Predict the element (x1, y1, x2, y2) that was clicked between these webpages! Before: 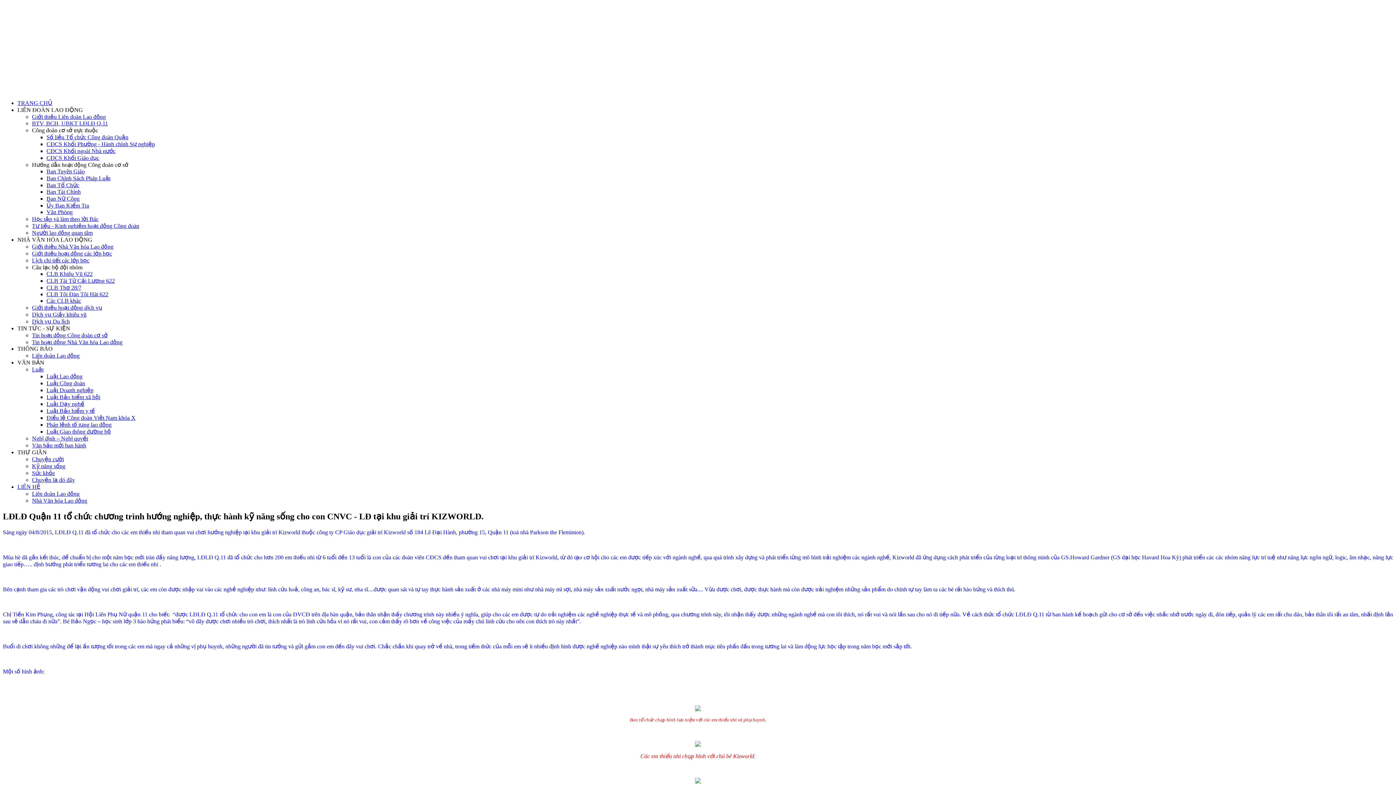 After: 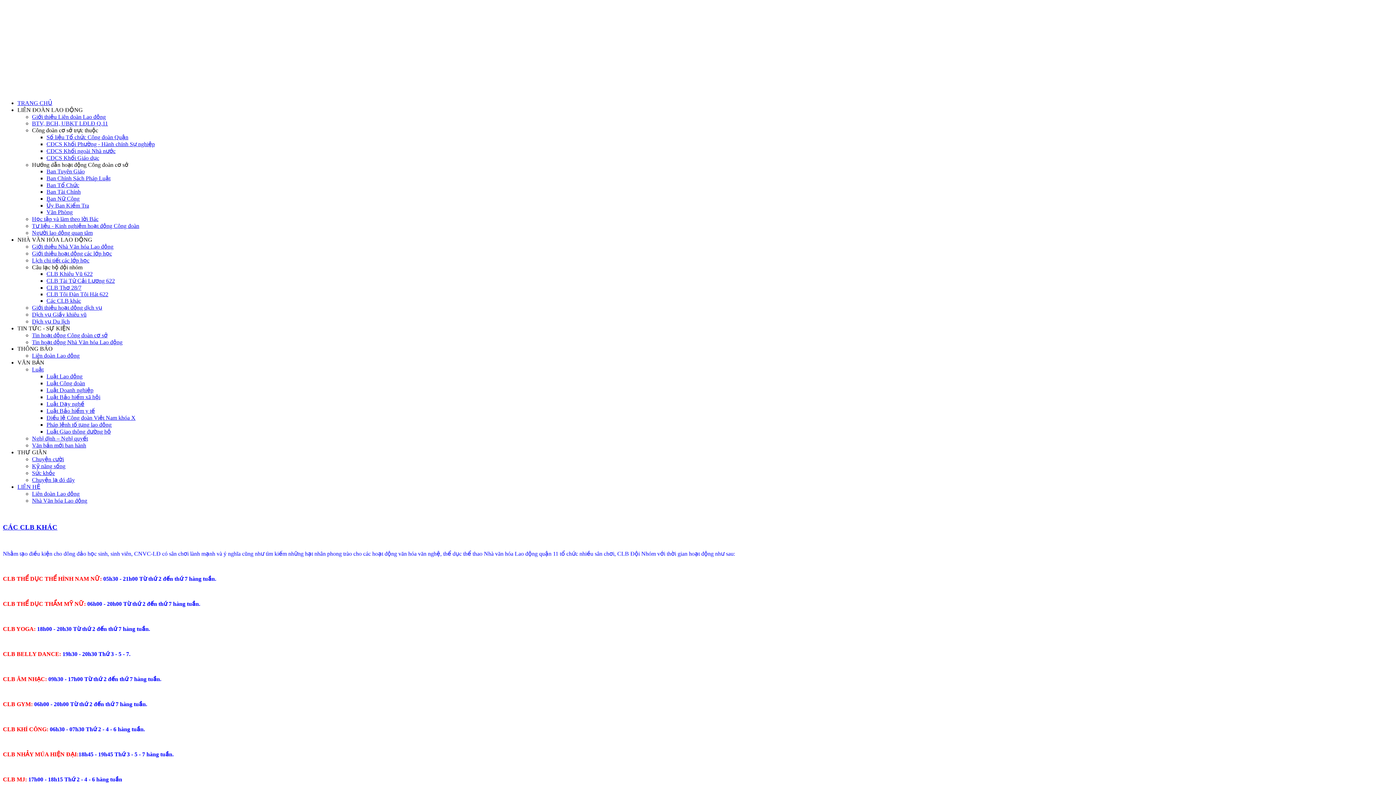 Action: label: Các CLB khác bbox: (46, 297, 81, 304)